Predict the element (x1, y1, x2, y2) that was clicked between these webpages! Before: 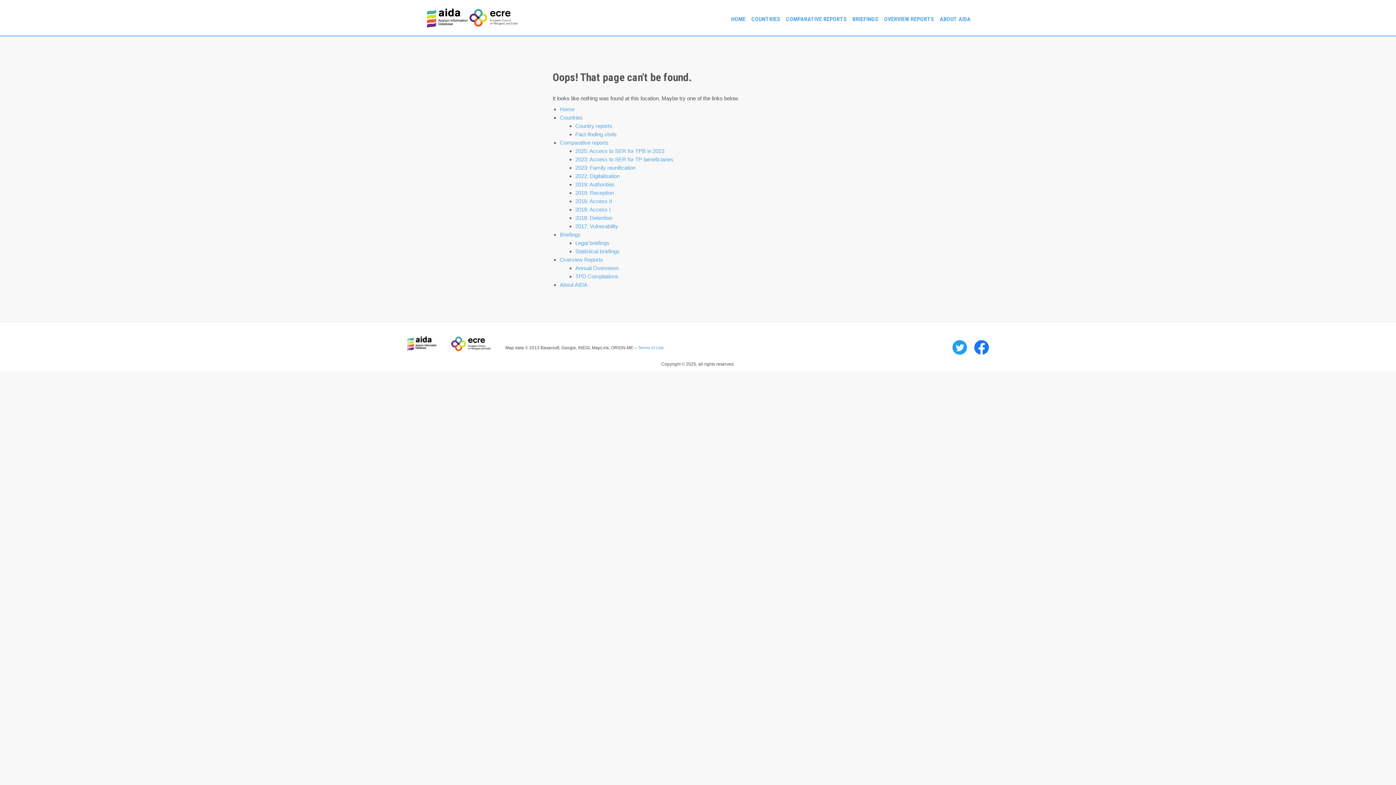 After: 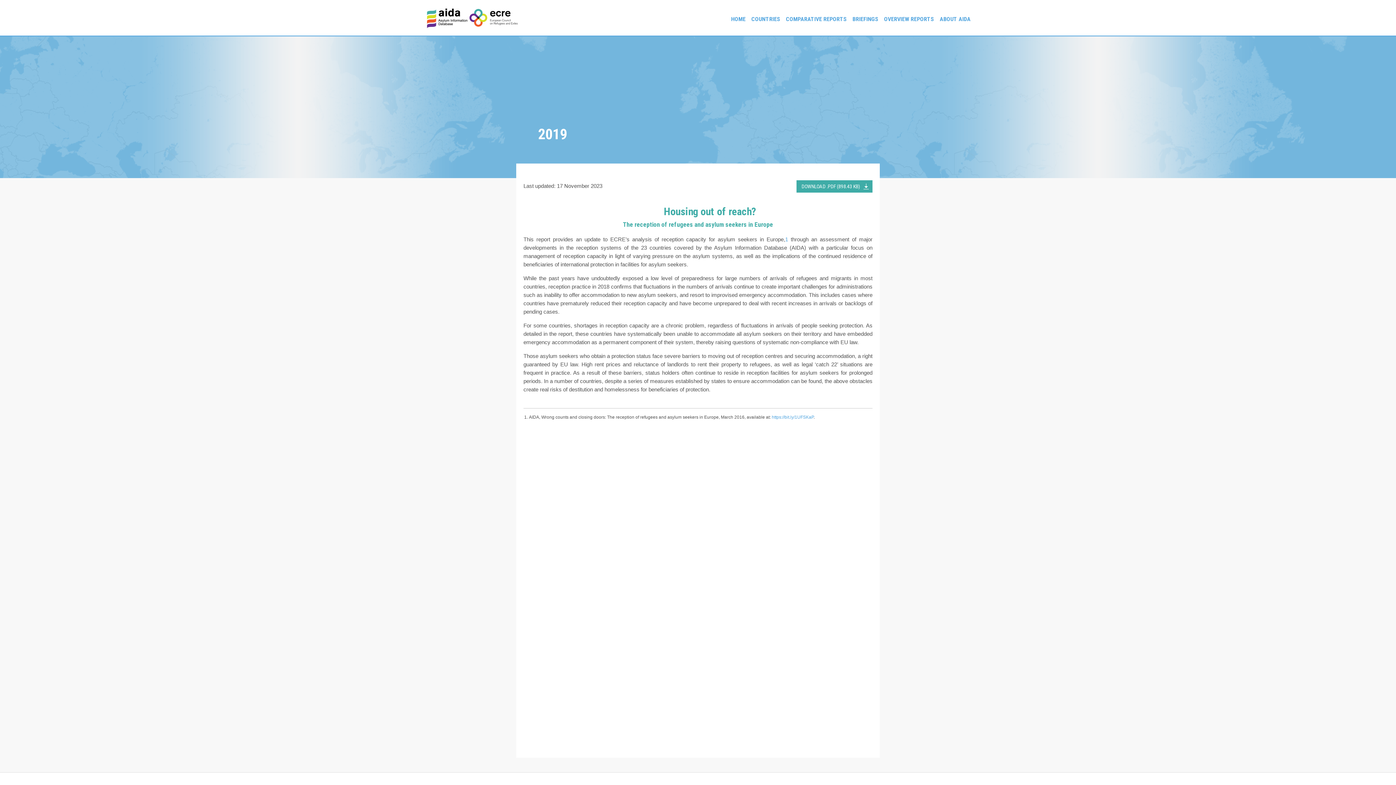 Action: label: 2019: Reception bbox: (575, 189, 614, 196)